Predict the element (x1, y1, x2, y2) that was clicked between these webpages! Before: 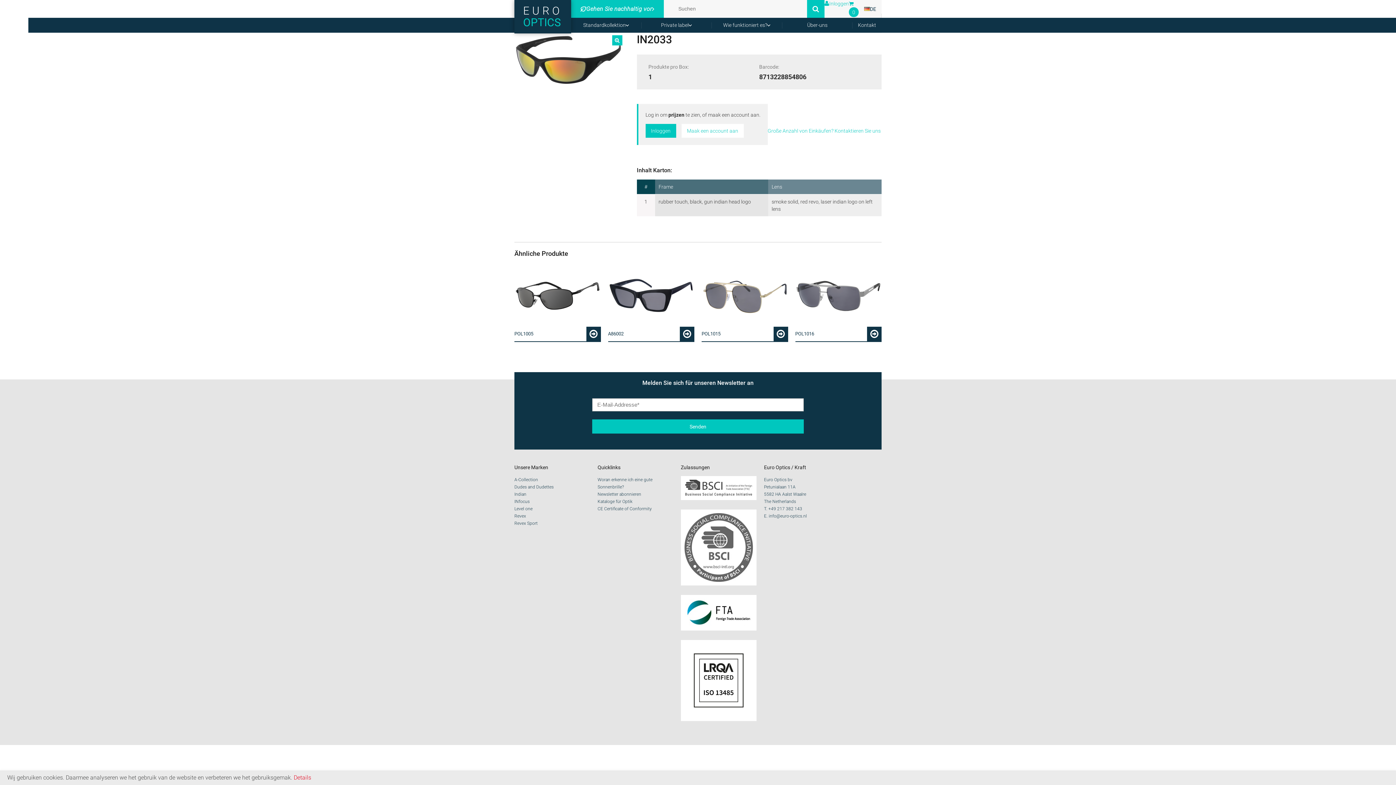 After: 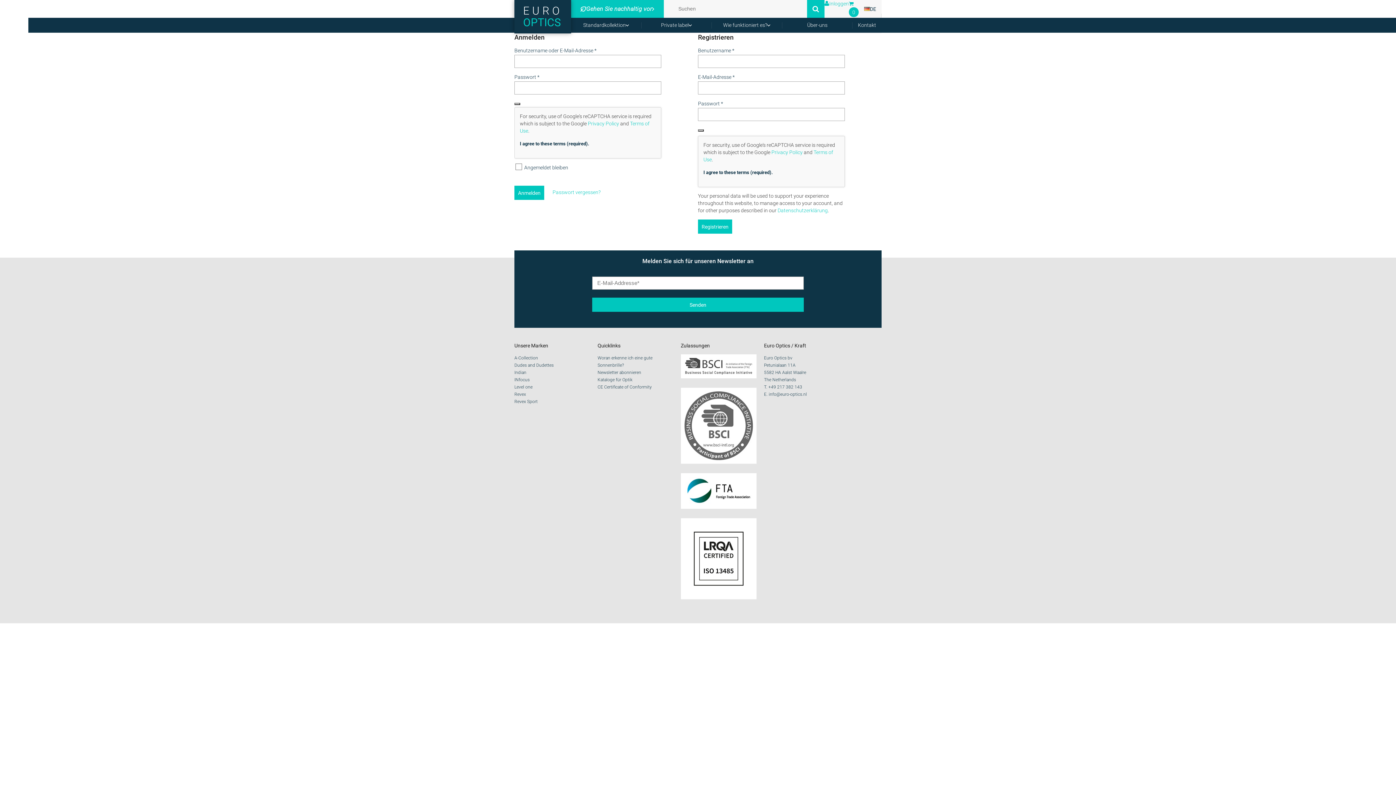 Action: label: Inloggen bbox: (824, 0, 849, 17)